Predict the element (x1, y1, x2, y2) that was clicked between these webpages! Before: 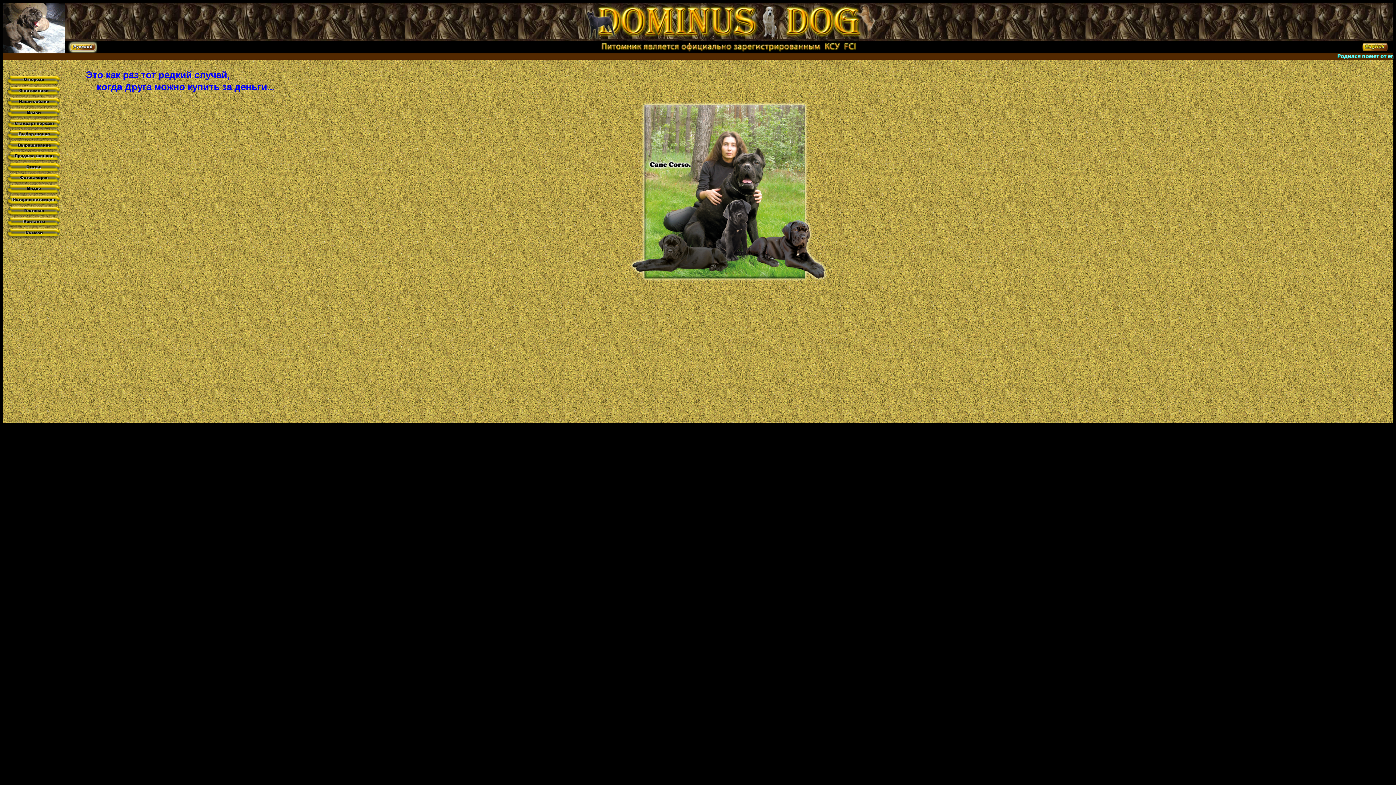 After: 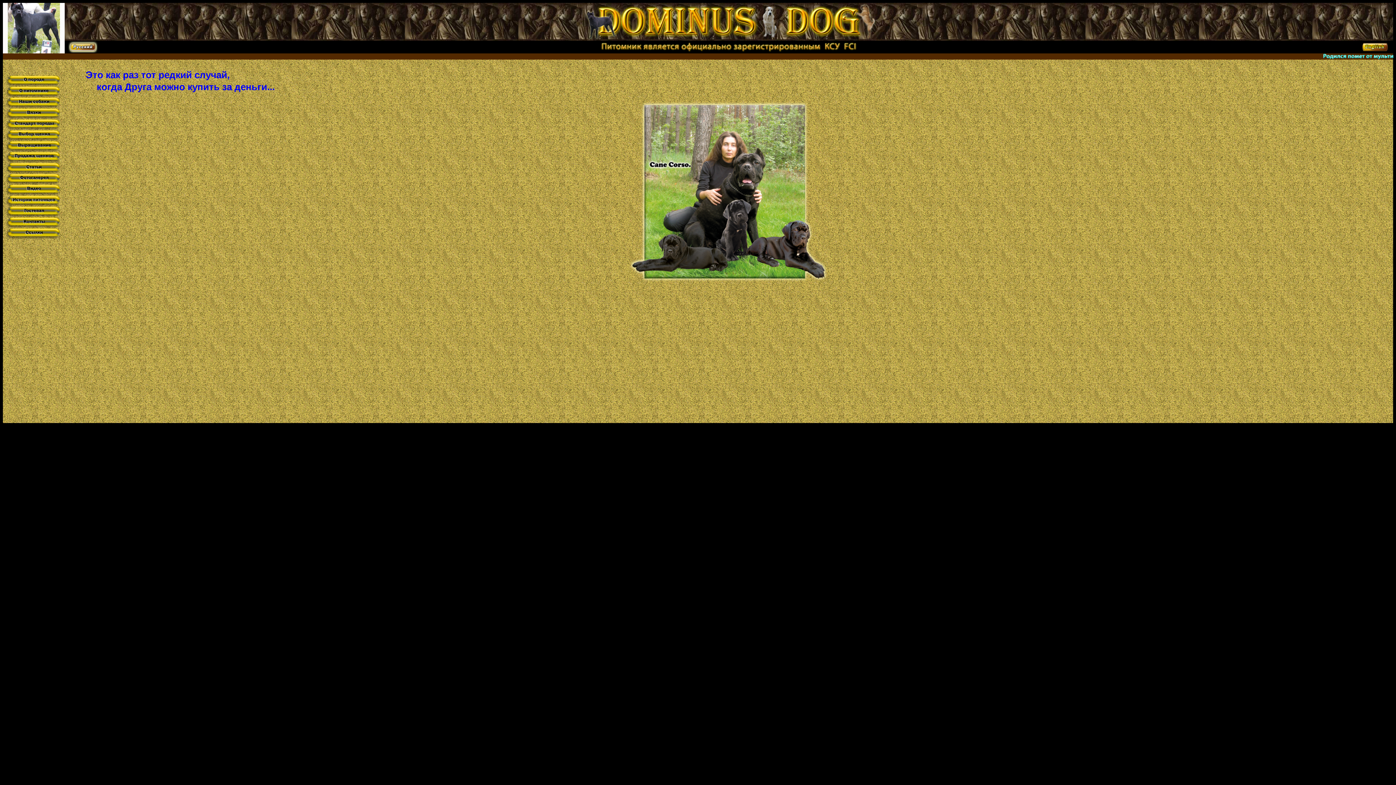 Action: label: продать щенков bbox: (49, 423, 54, 424)